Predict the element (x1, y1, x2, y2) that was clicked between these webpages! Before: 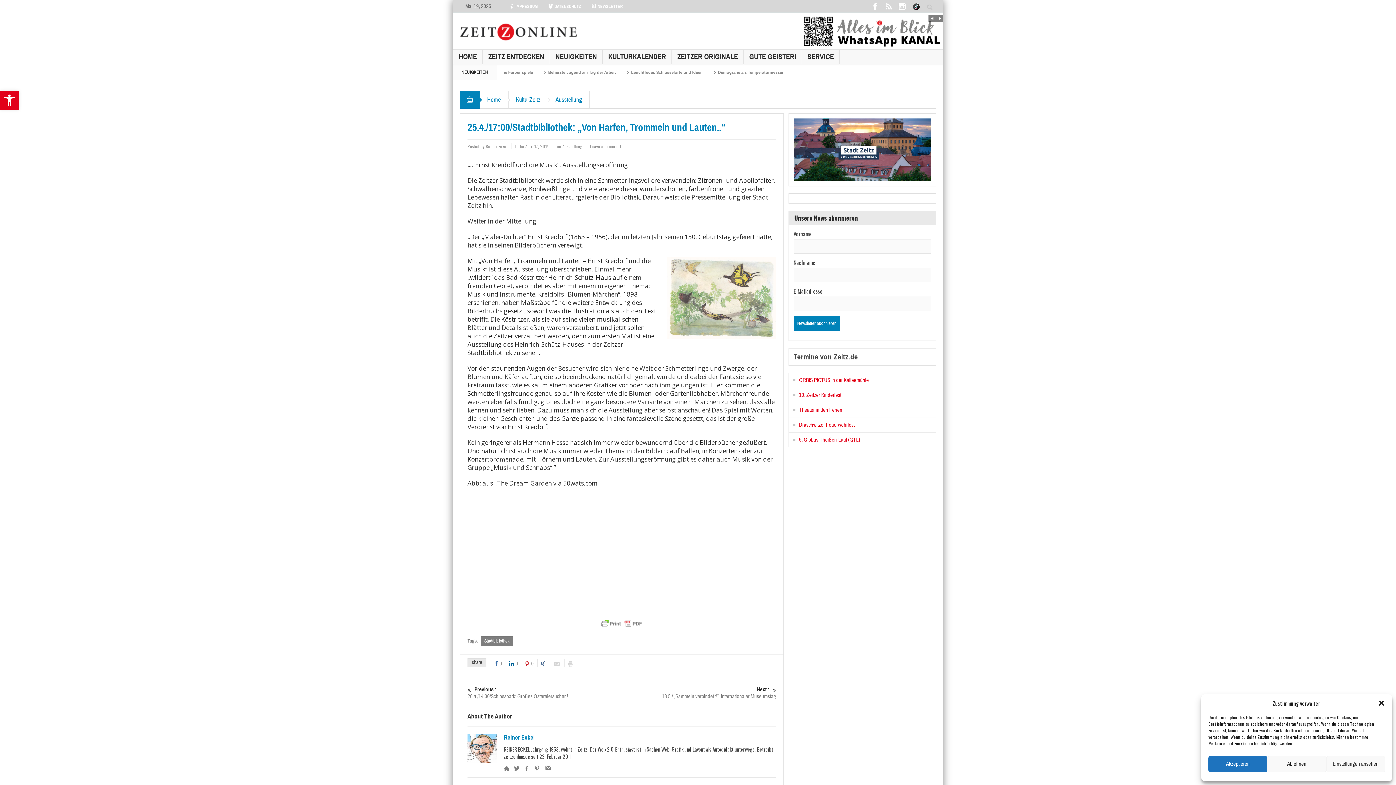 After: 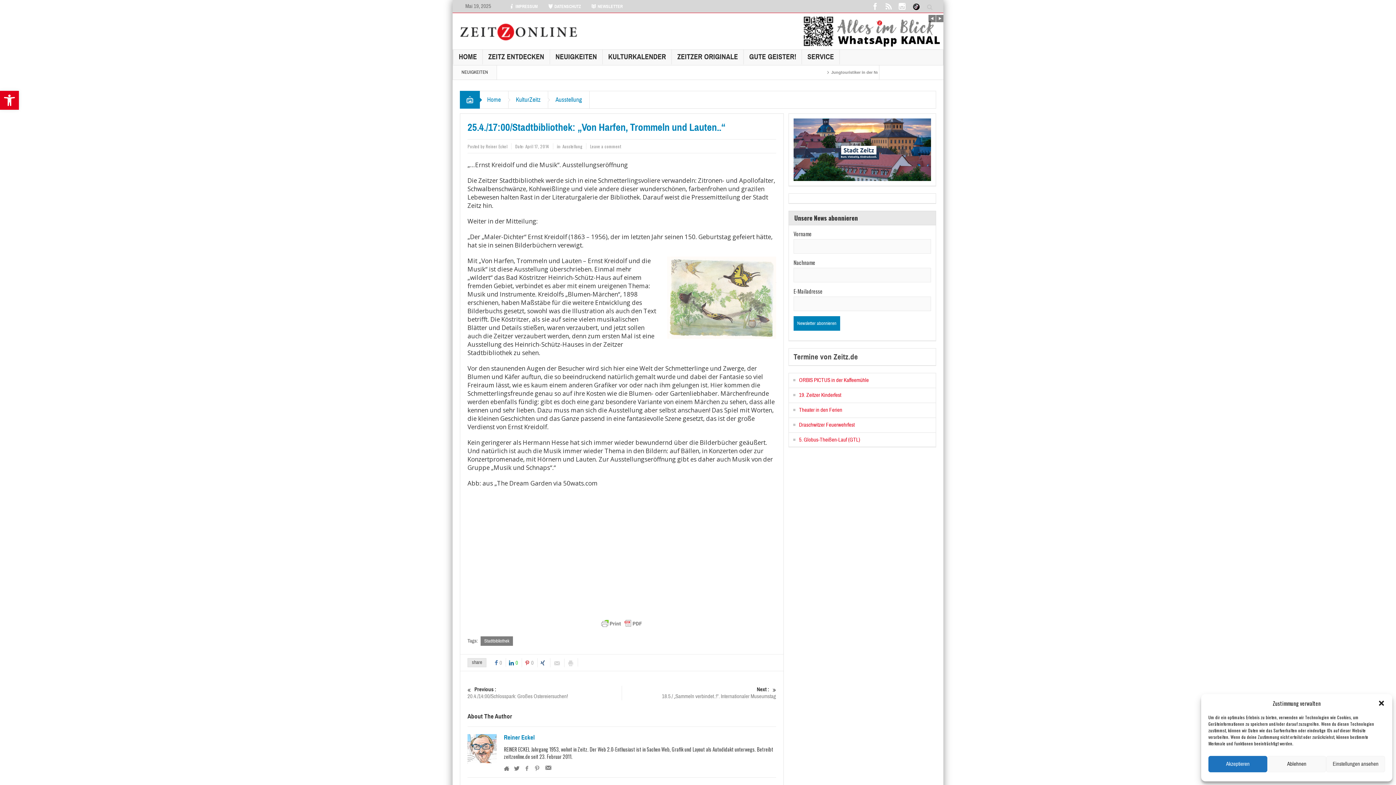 Action: label: 0 bbox: (509, 659, 522, 668)